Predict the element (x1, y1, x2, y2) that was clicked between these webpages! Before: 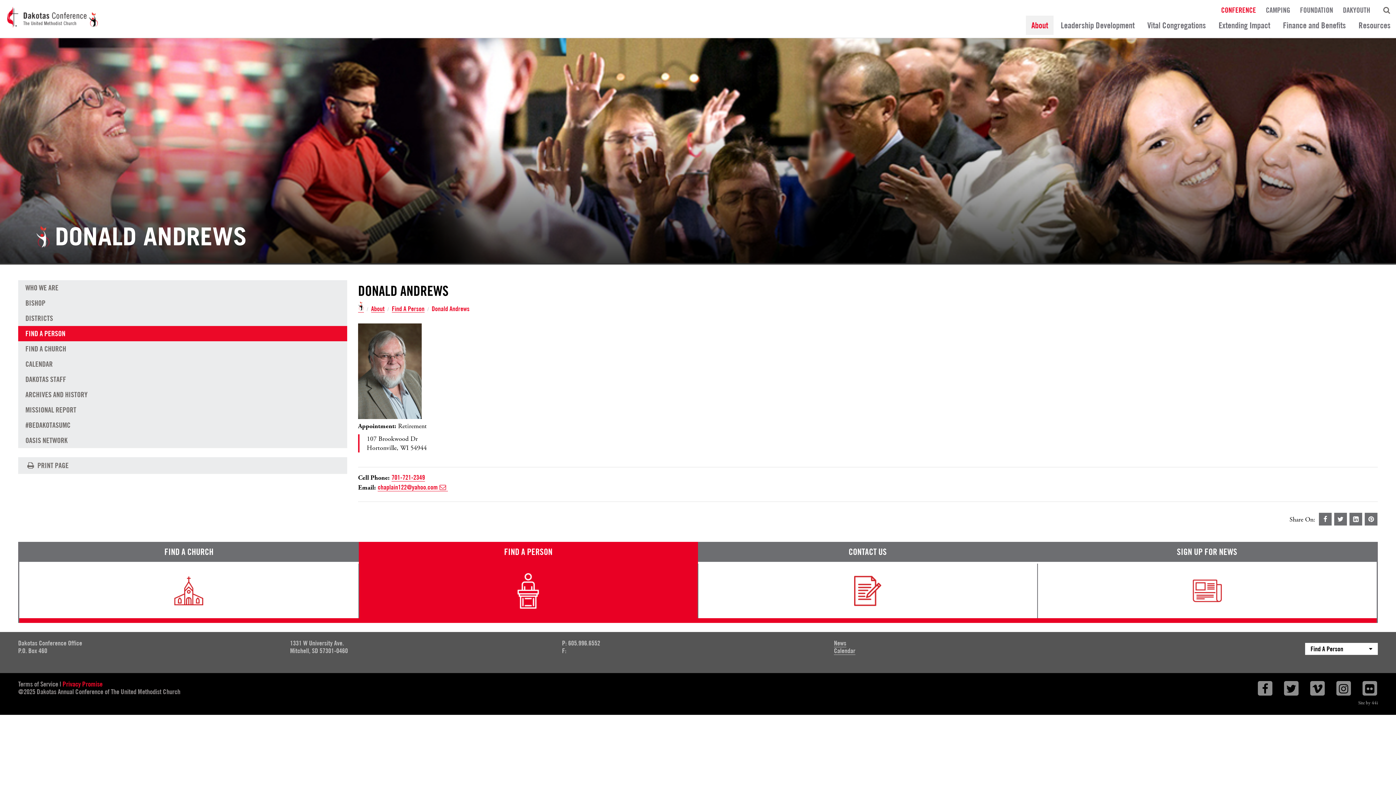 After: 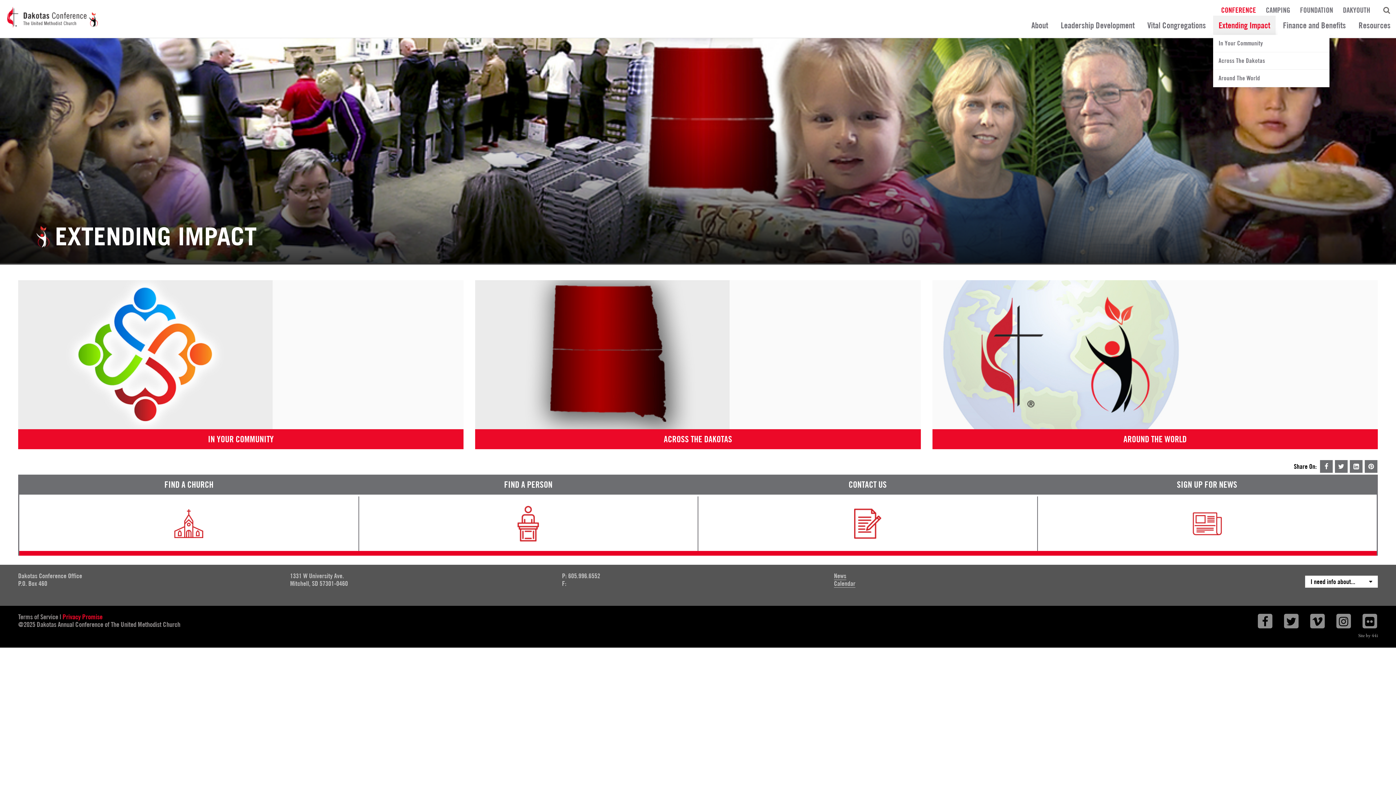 Action: bbox: (1213, 15, 1276, 34) label: Extending Impact